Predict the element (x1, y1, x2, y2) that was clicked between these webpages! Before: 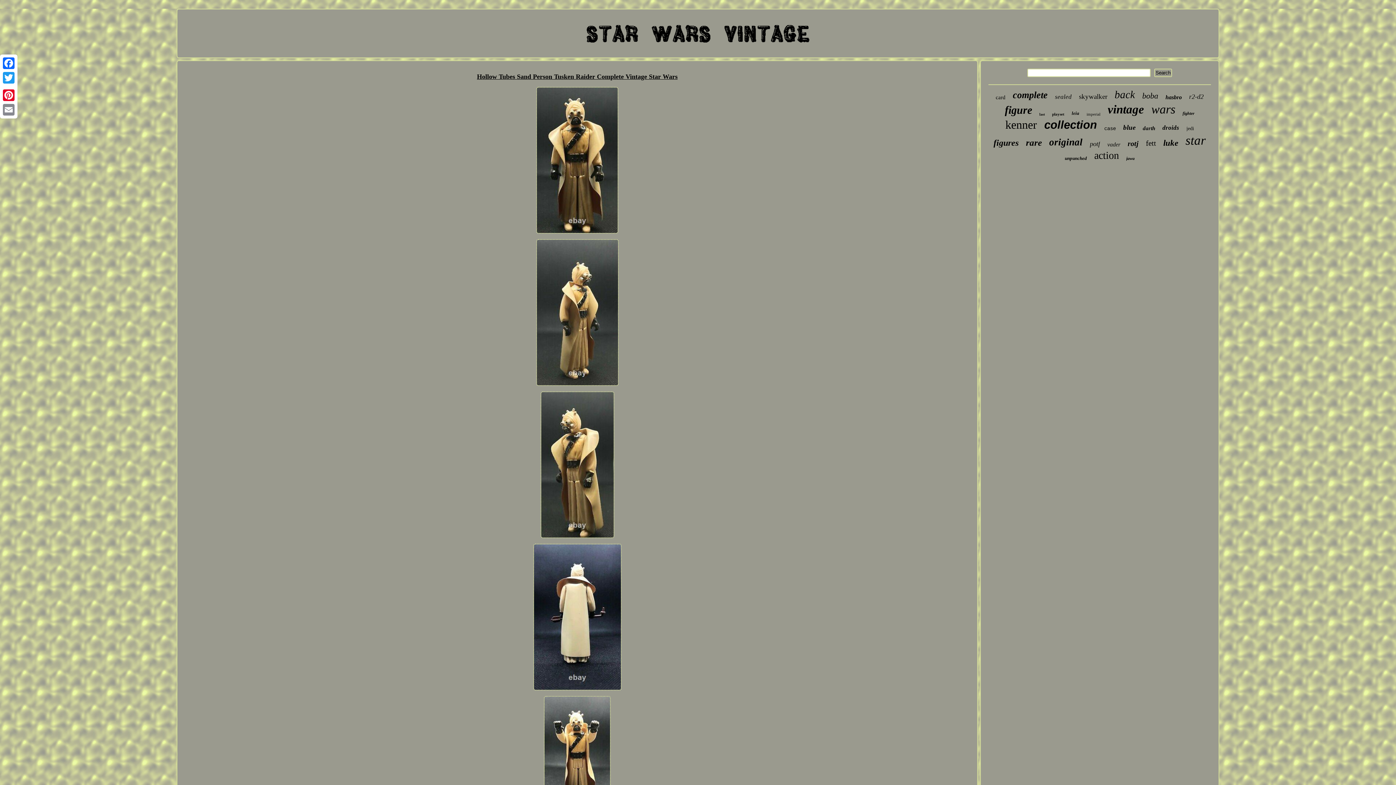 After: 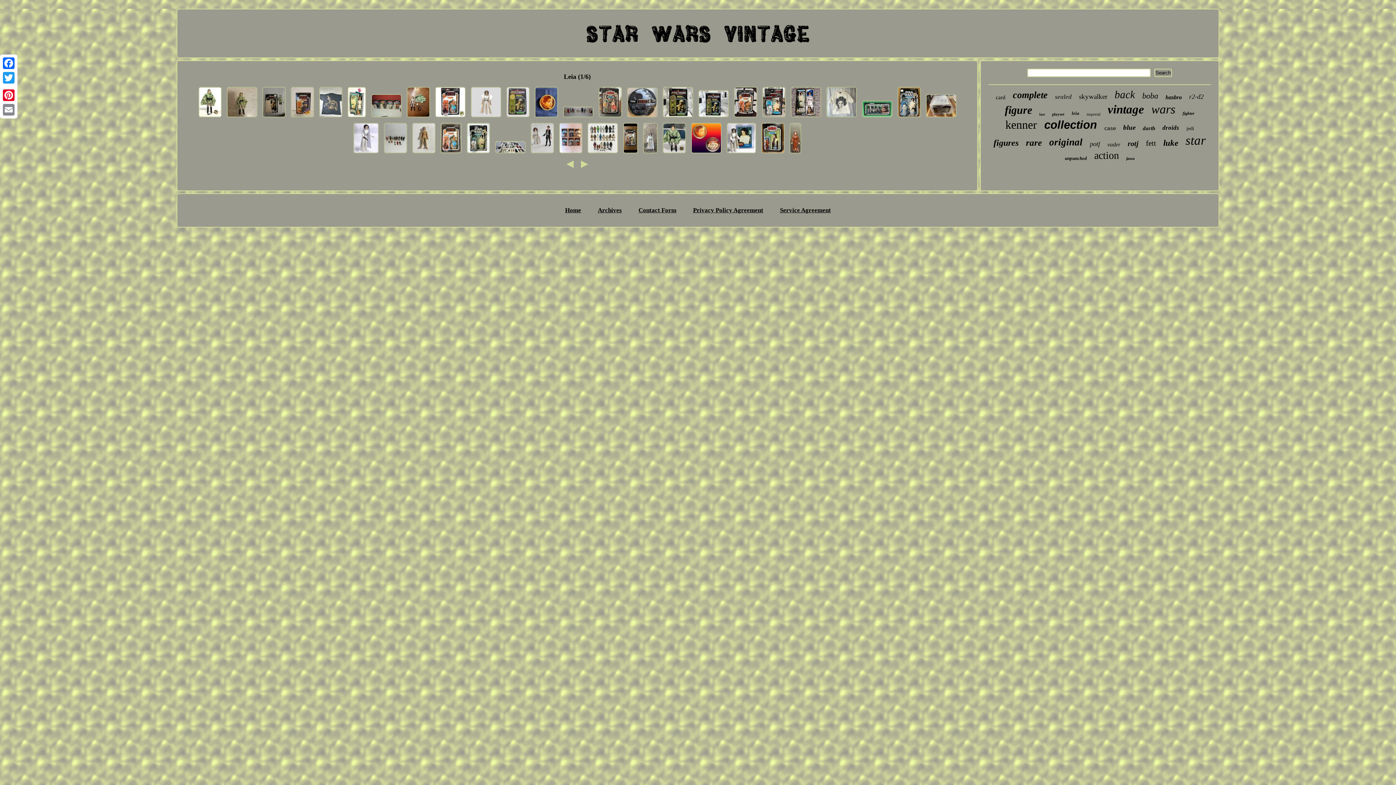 Action: label: leia bbox: (1072, 110, 1079, 116)